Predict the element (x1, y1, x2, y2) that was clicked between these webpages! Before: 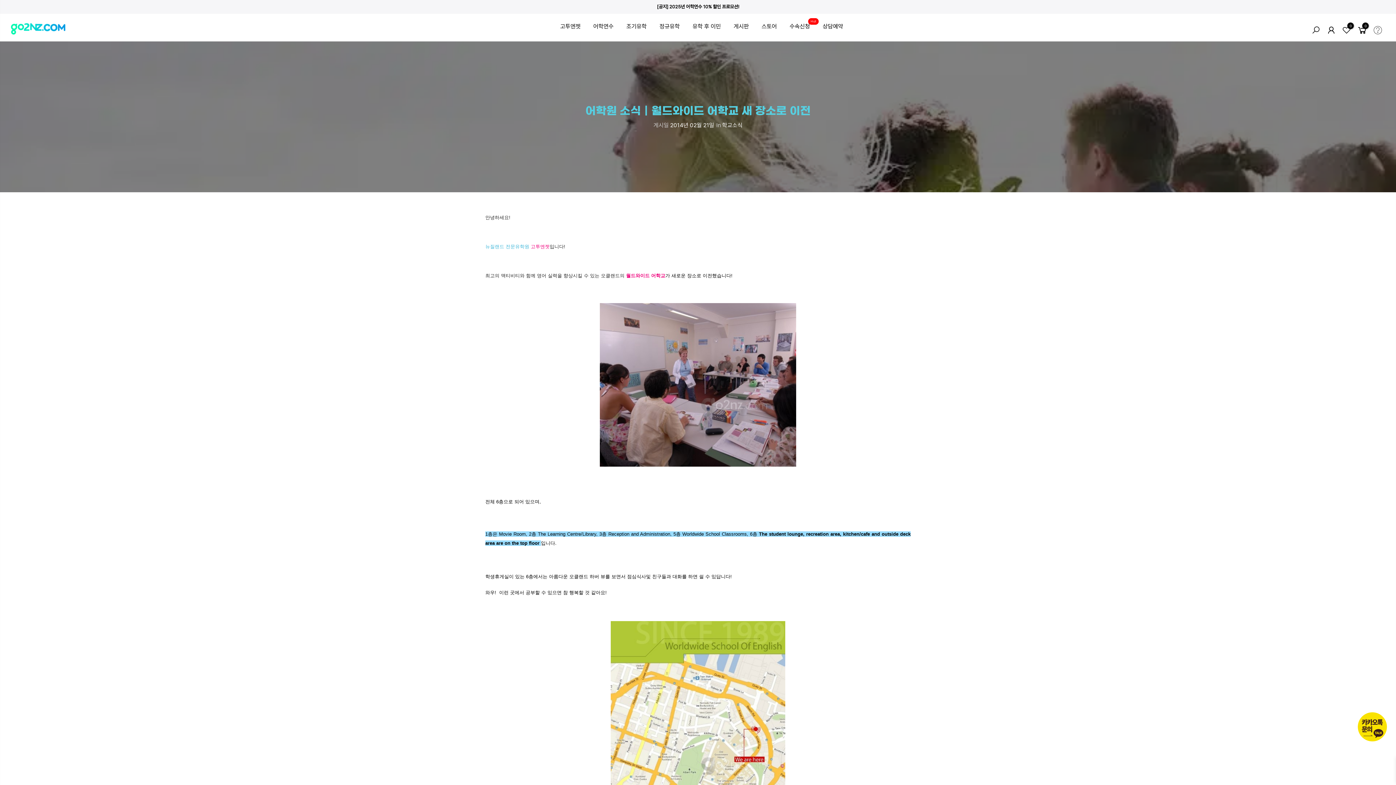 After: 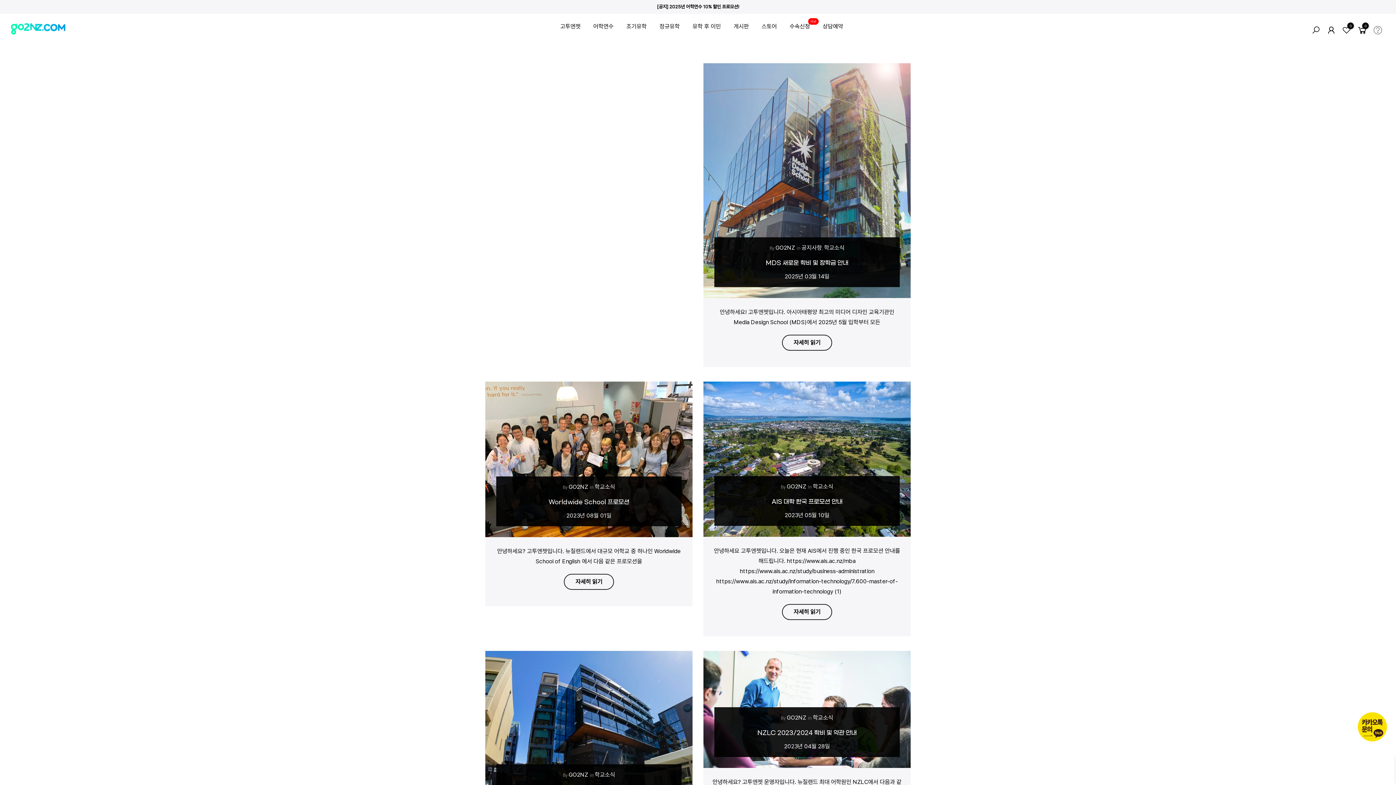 Action: label: 학교소식 bbox: (722, 121, 742, 128)